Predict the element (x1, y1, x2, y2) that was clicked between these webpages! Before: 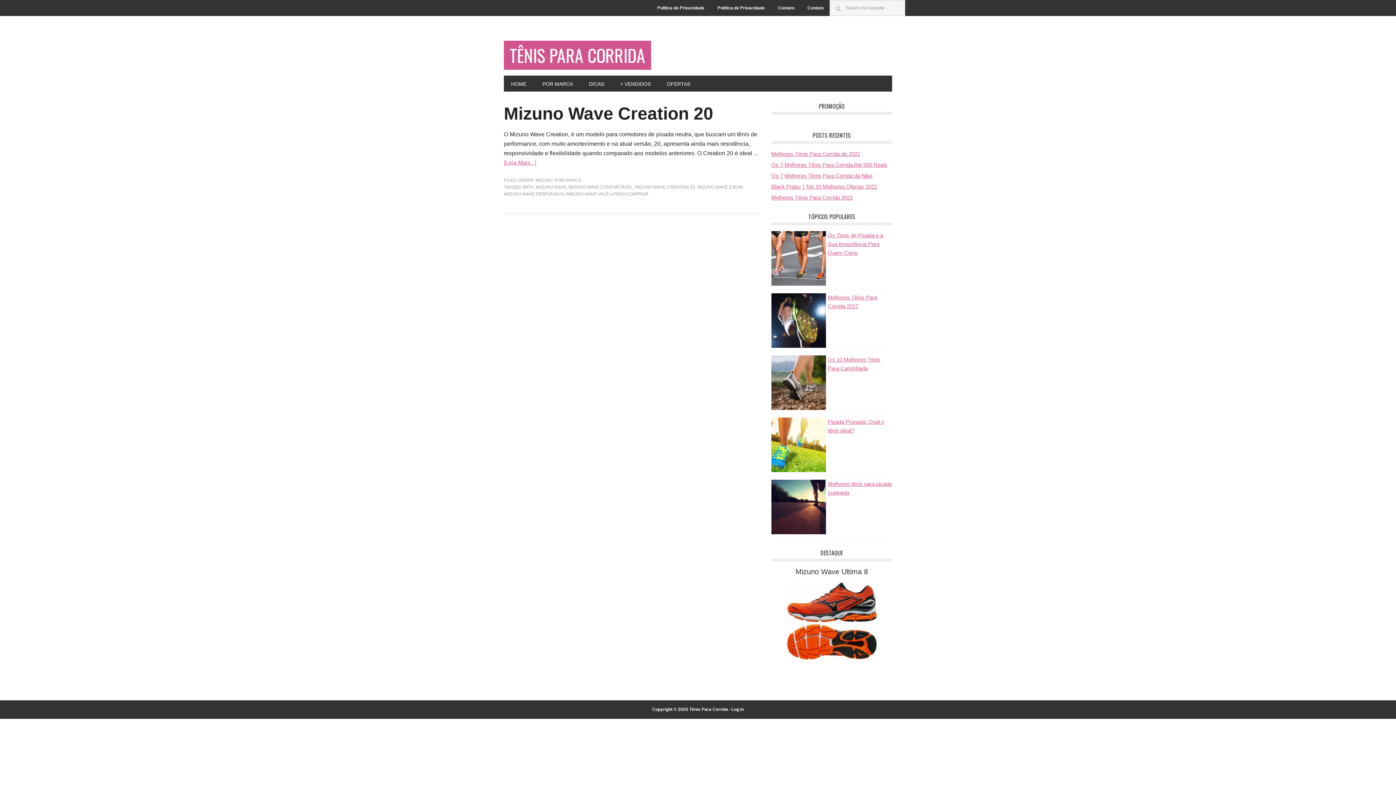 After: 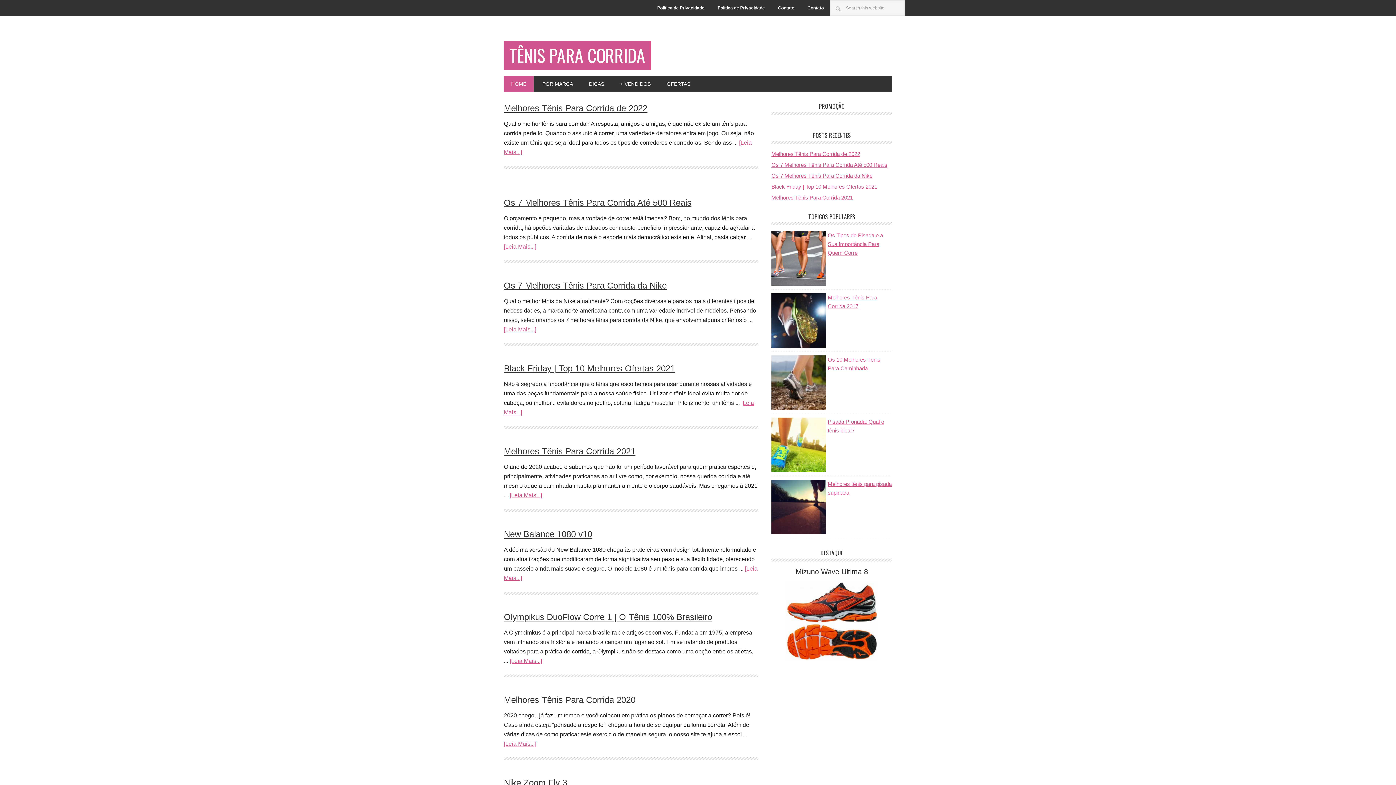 Action: label: Tênis Para Corrida bbox: (689, 707, 728, 712)